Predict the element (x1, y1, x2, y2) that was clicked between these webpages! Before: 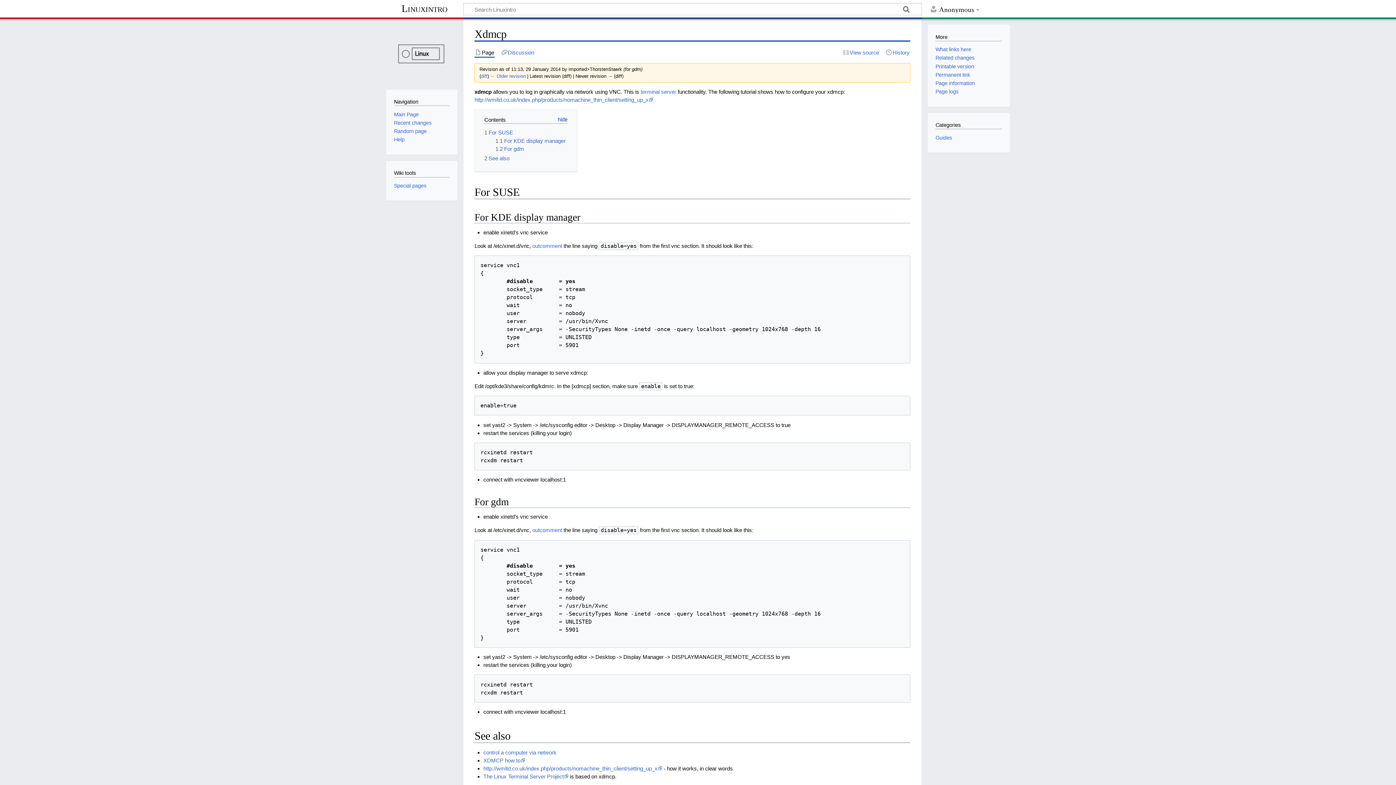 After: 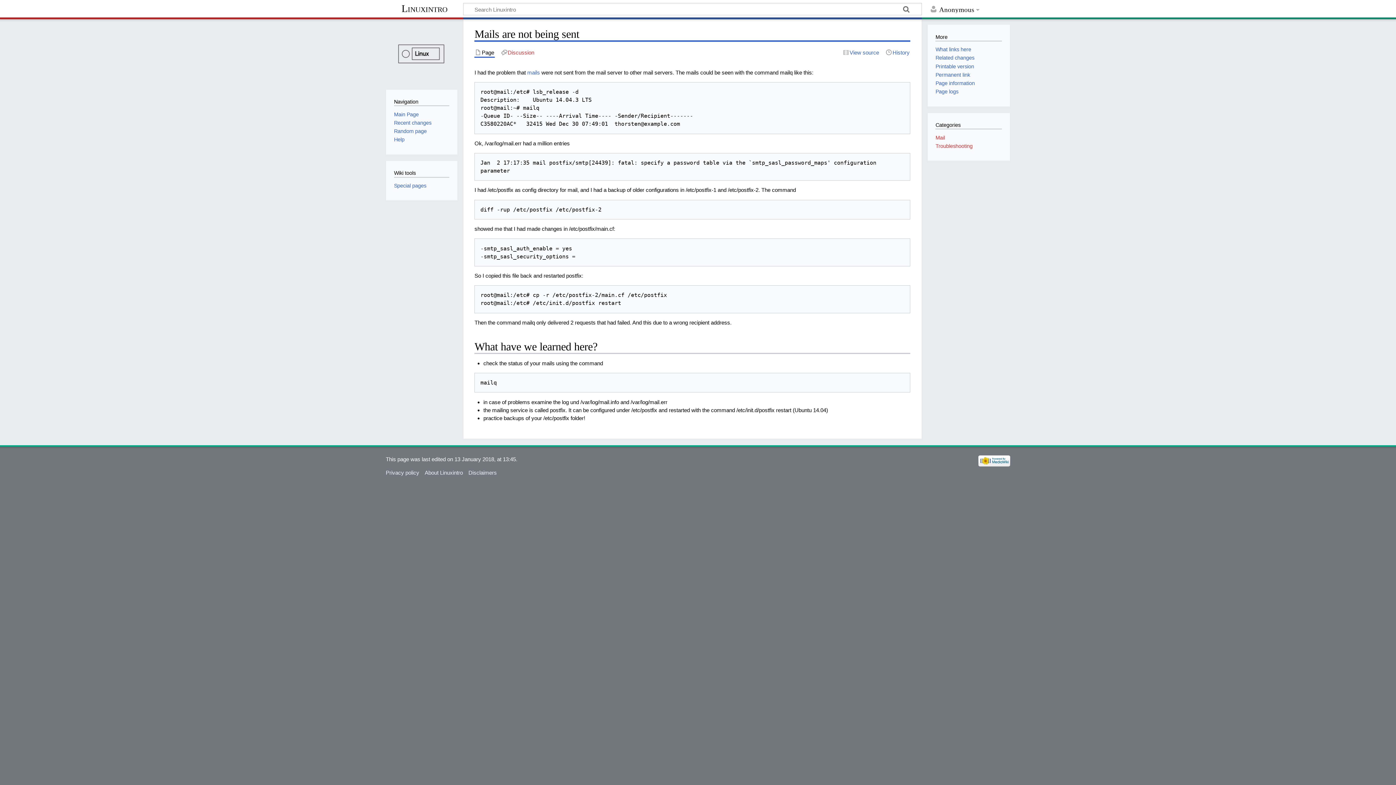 Action: bbox: (394, 128, 426, 134) label: Random page